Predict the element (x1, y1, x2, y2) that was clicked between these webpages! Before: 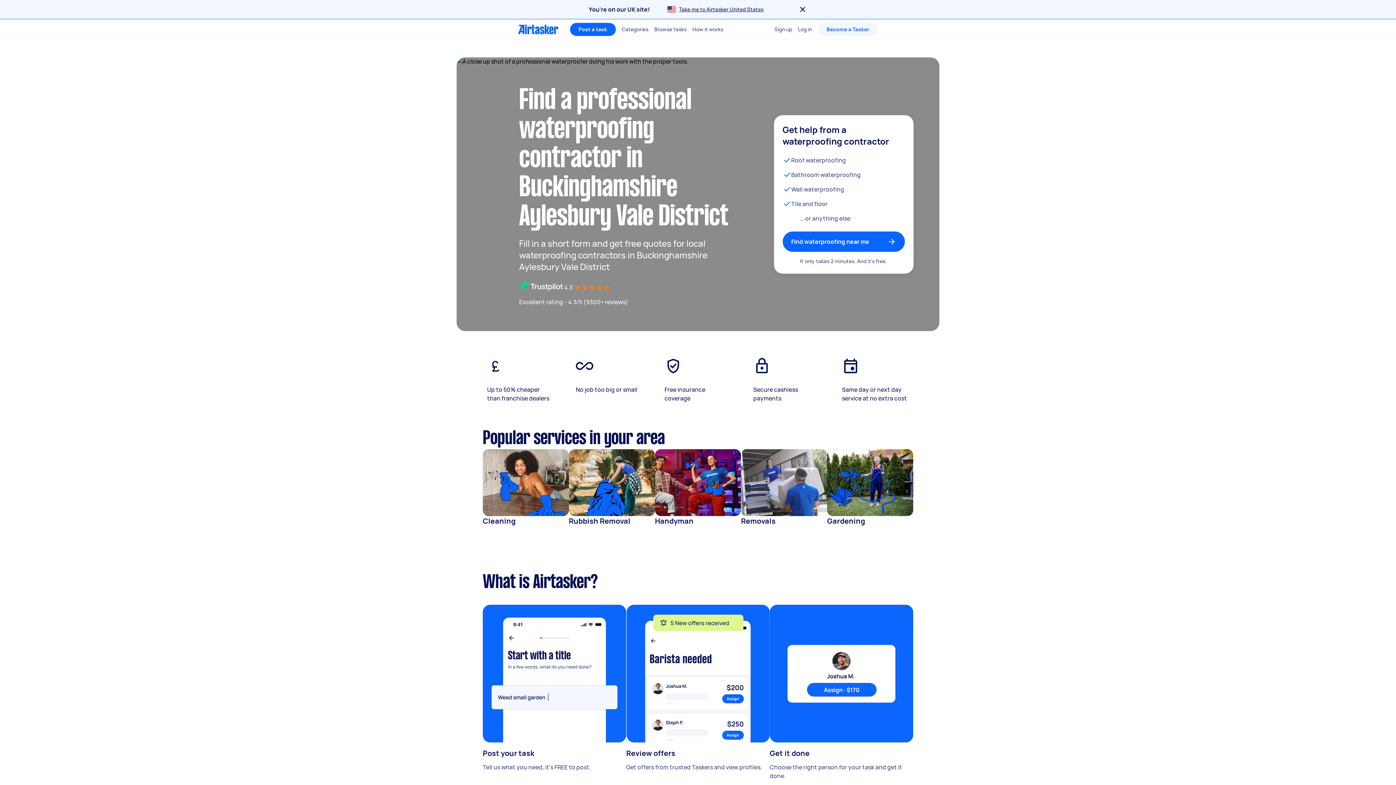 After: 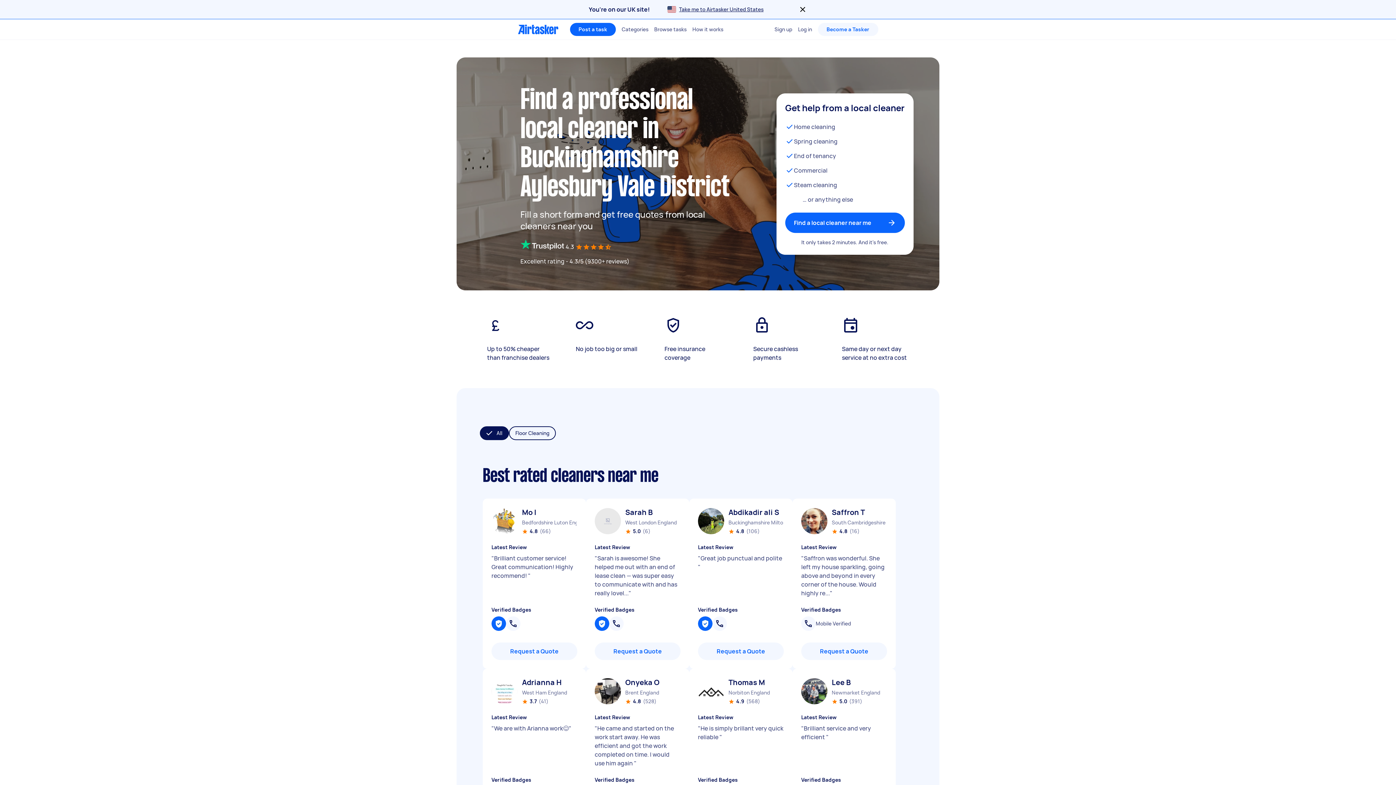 Action: bbox: (482, 516, 569, 526) label: Cleaning